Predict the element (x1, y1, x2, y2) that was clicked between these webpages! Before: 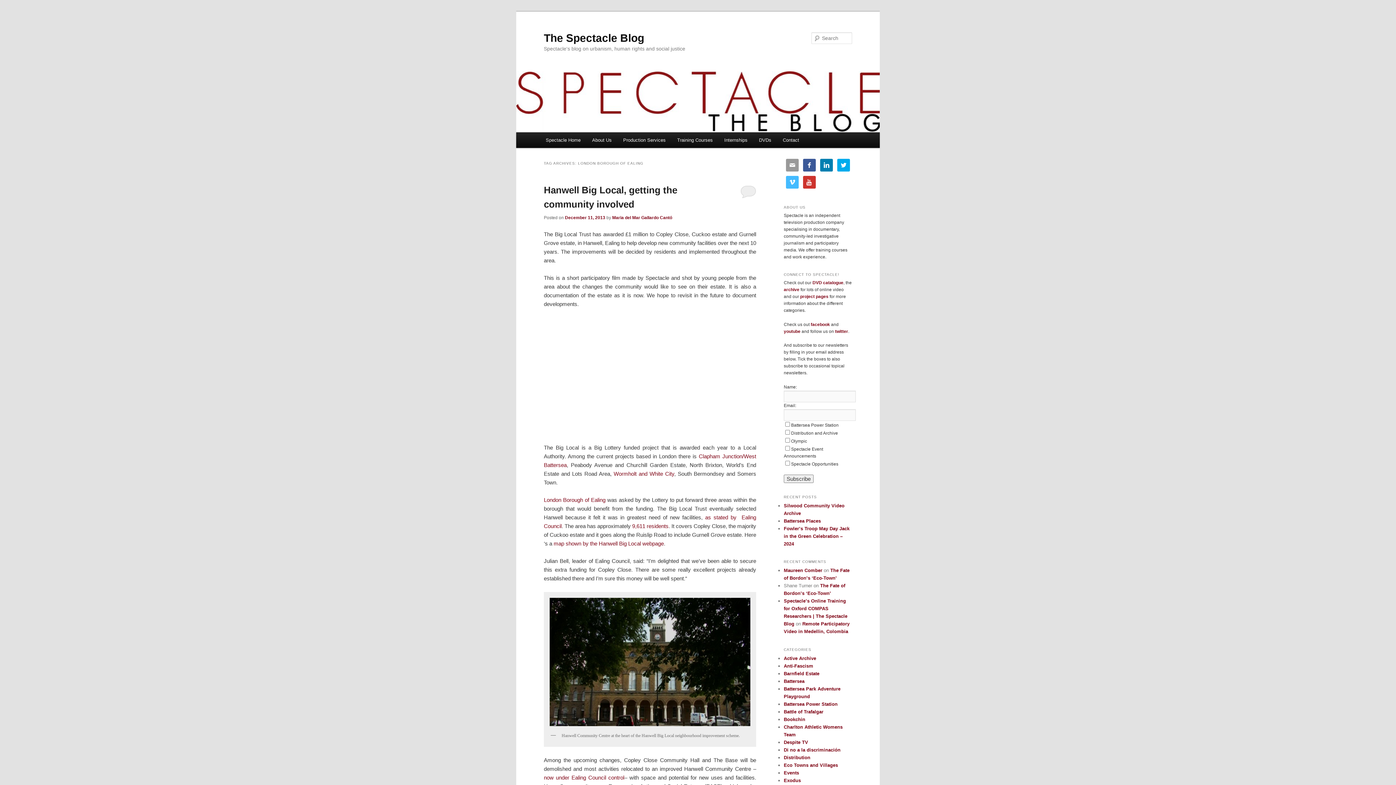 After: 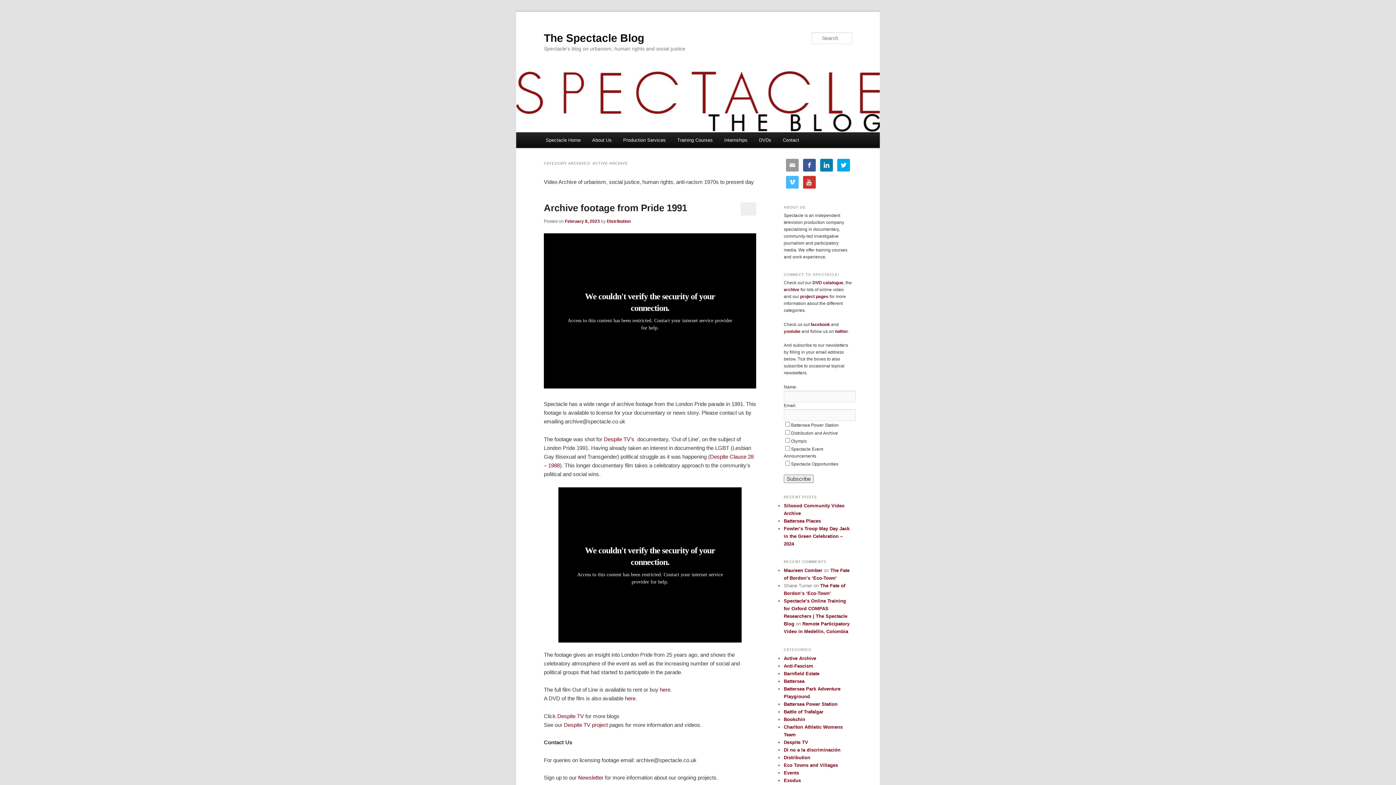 Action: label: Active Archive bbox: (784, 655, 816, 661)